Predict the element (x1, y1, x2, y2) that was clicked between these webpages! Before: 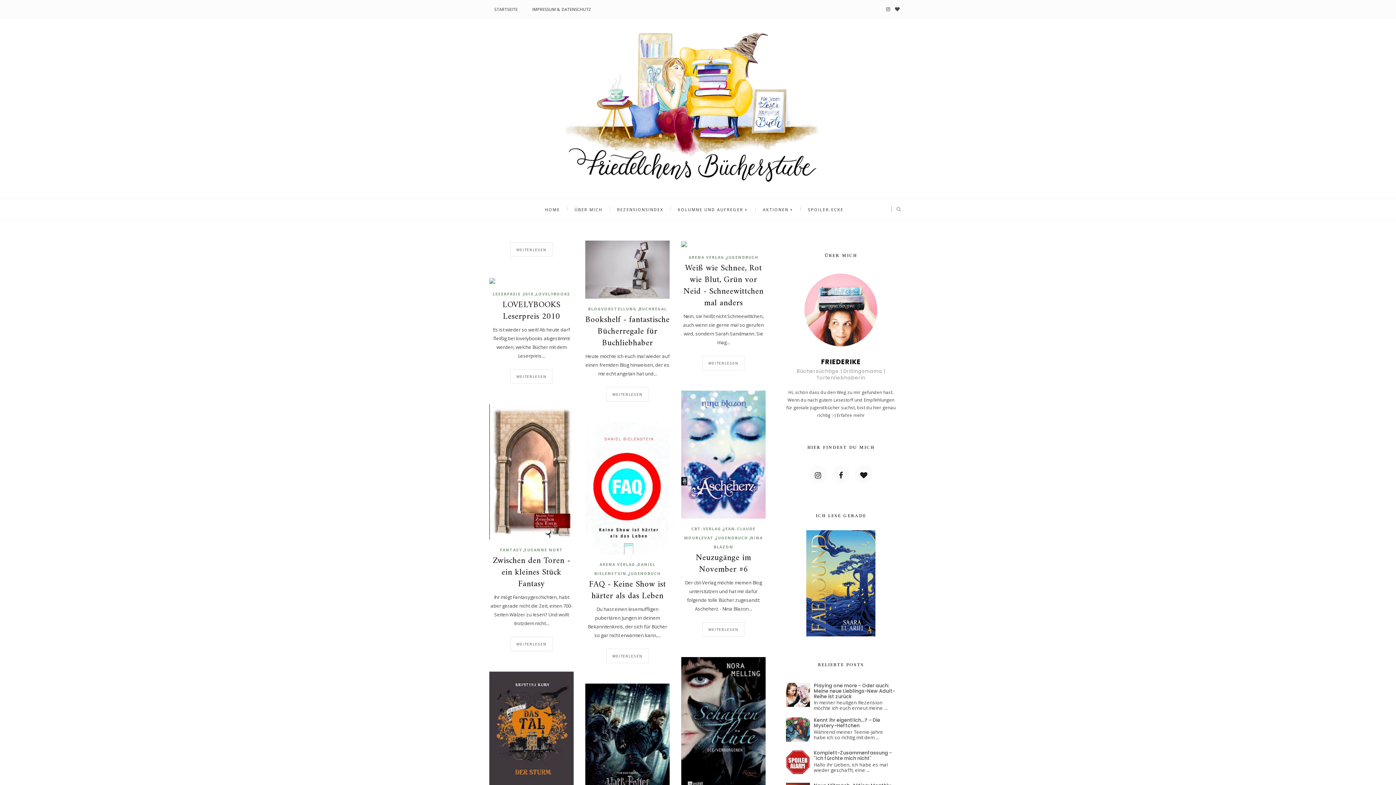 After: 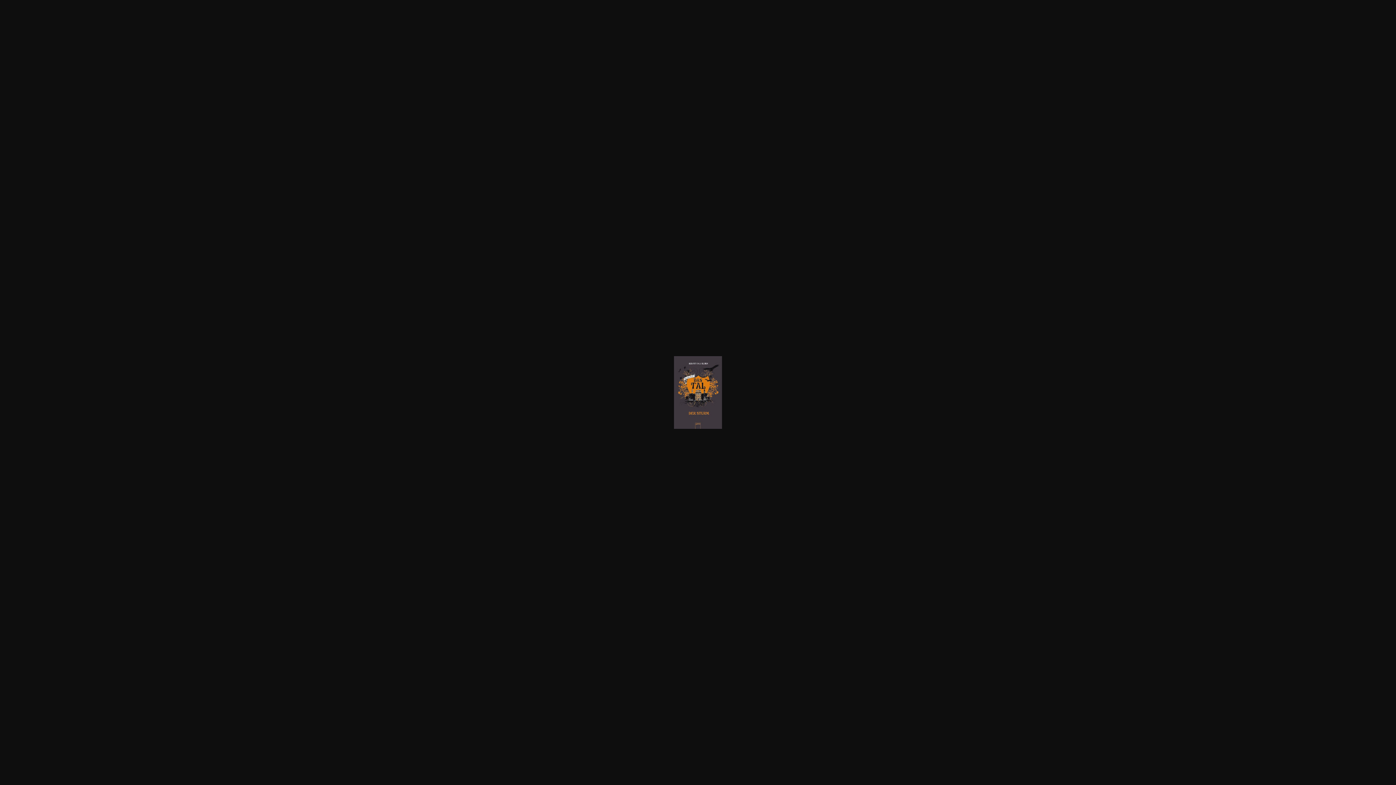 Action: bbox: (489, 671, 573, 799)